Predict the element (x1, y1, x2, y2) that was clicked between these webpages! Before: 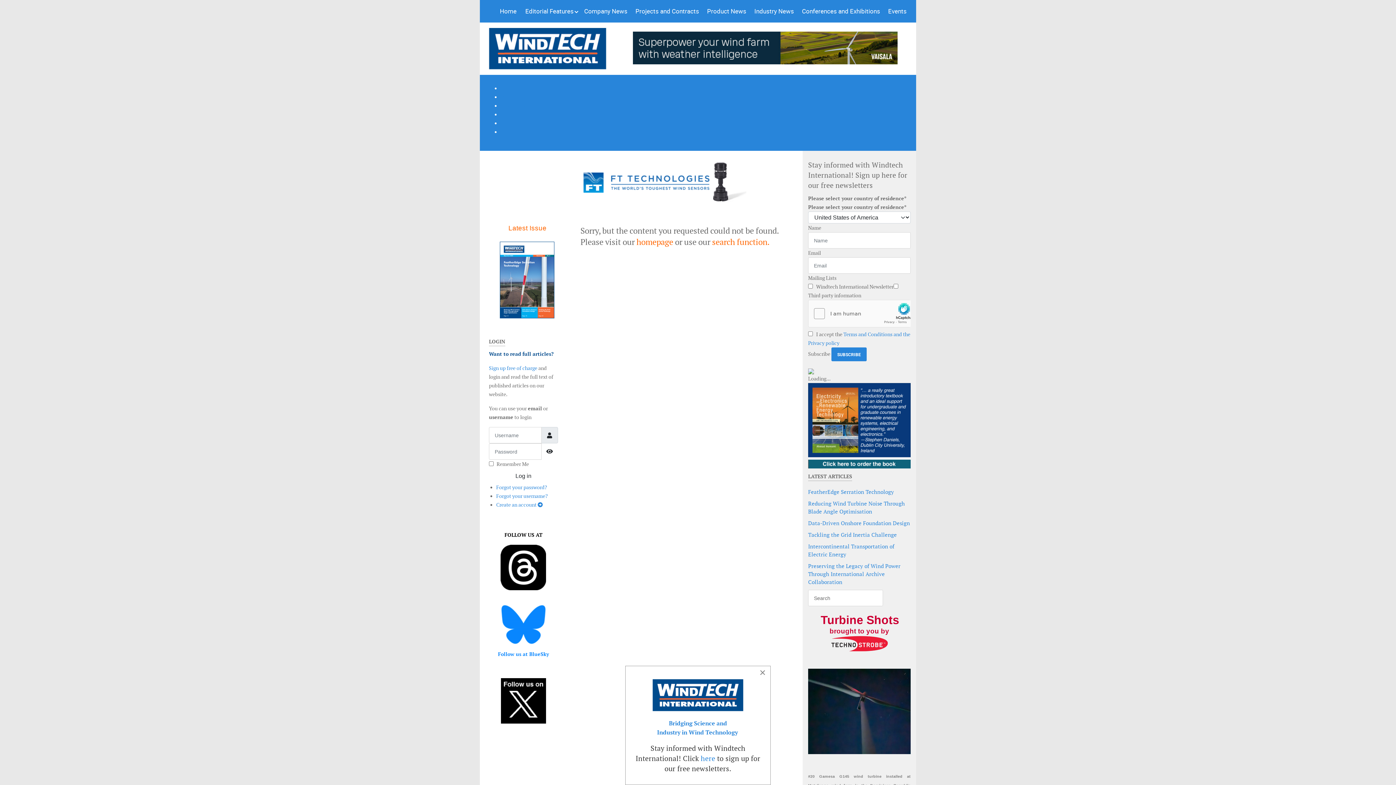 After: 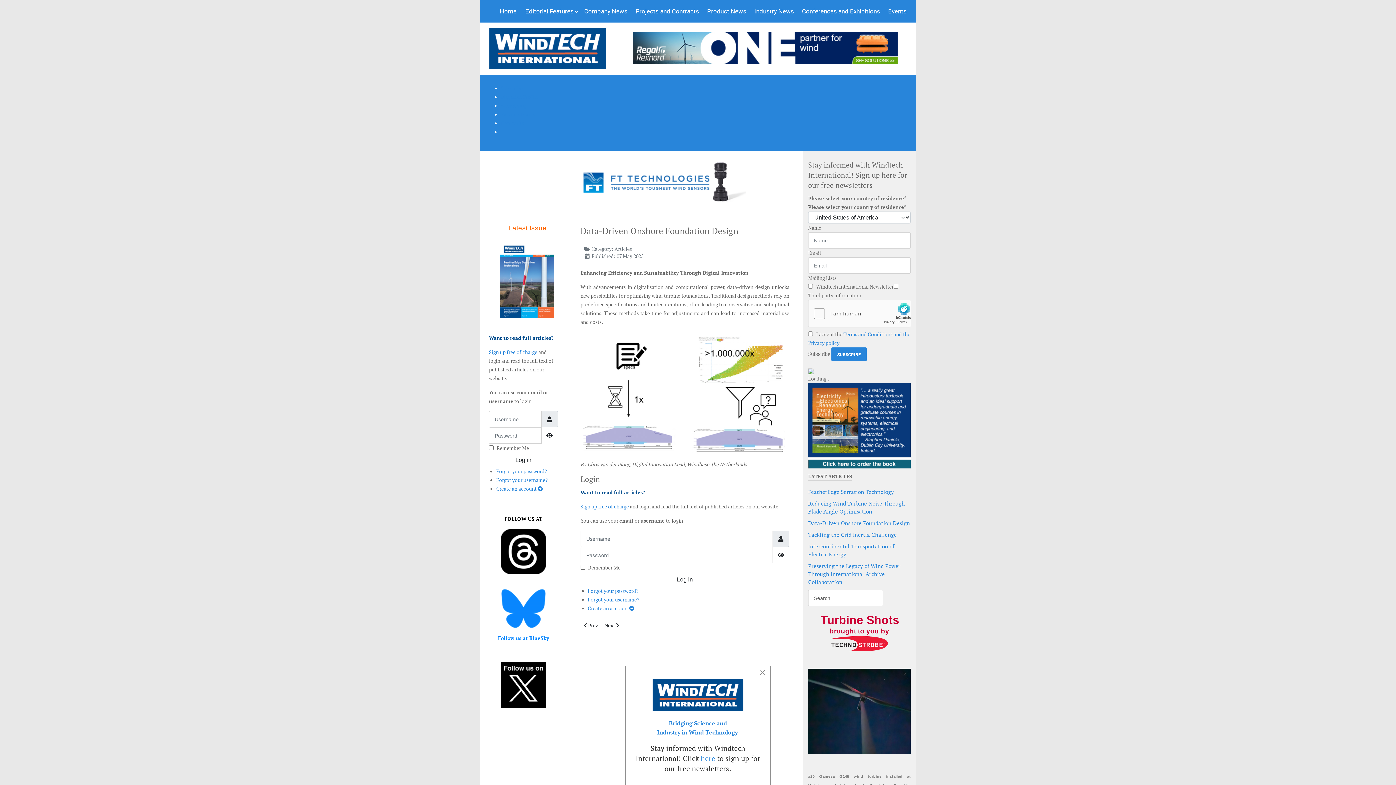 Action: label: Data-Driven Onshore Foundation Design bbox: (808, 520, 910, 526)